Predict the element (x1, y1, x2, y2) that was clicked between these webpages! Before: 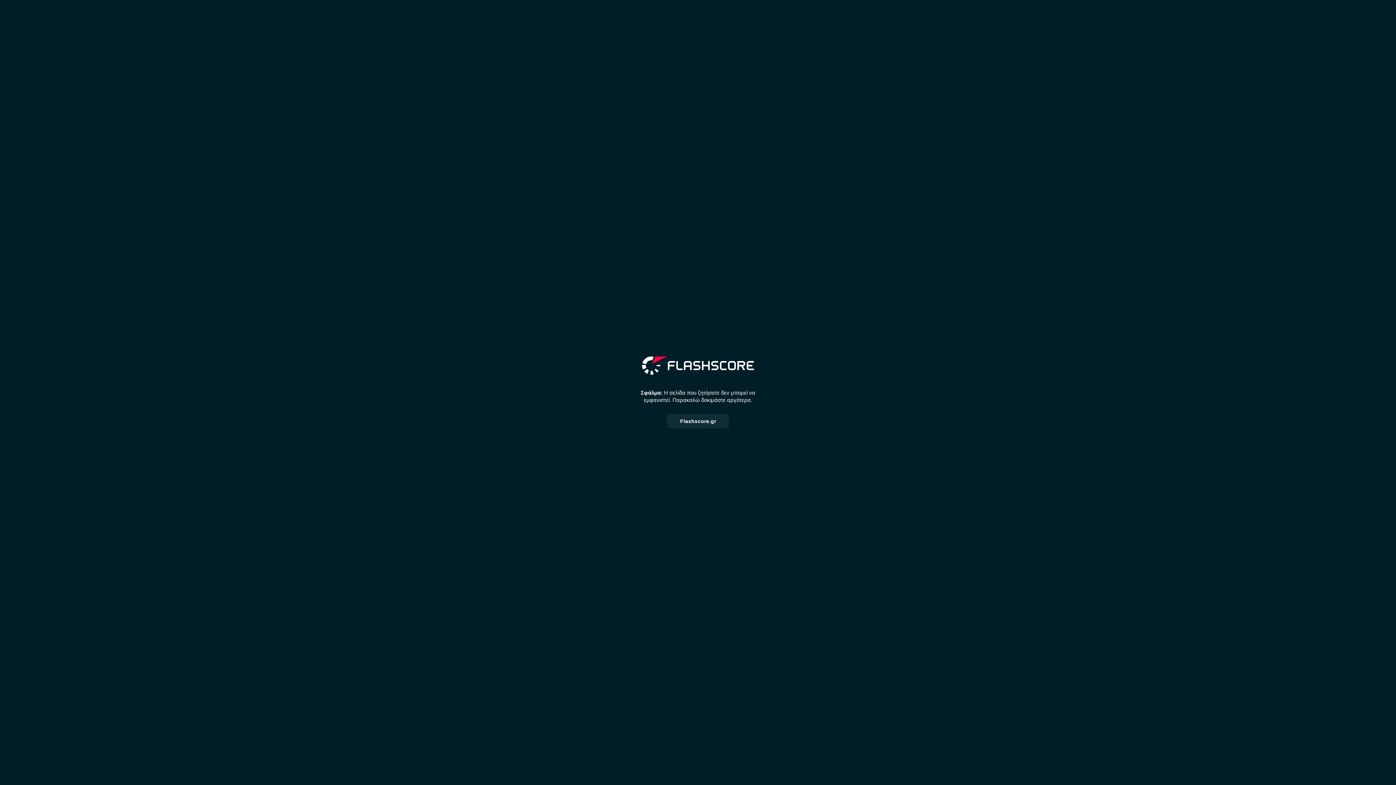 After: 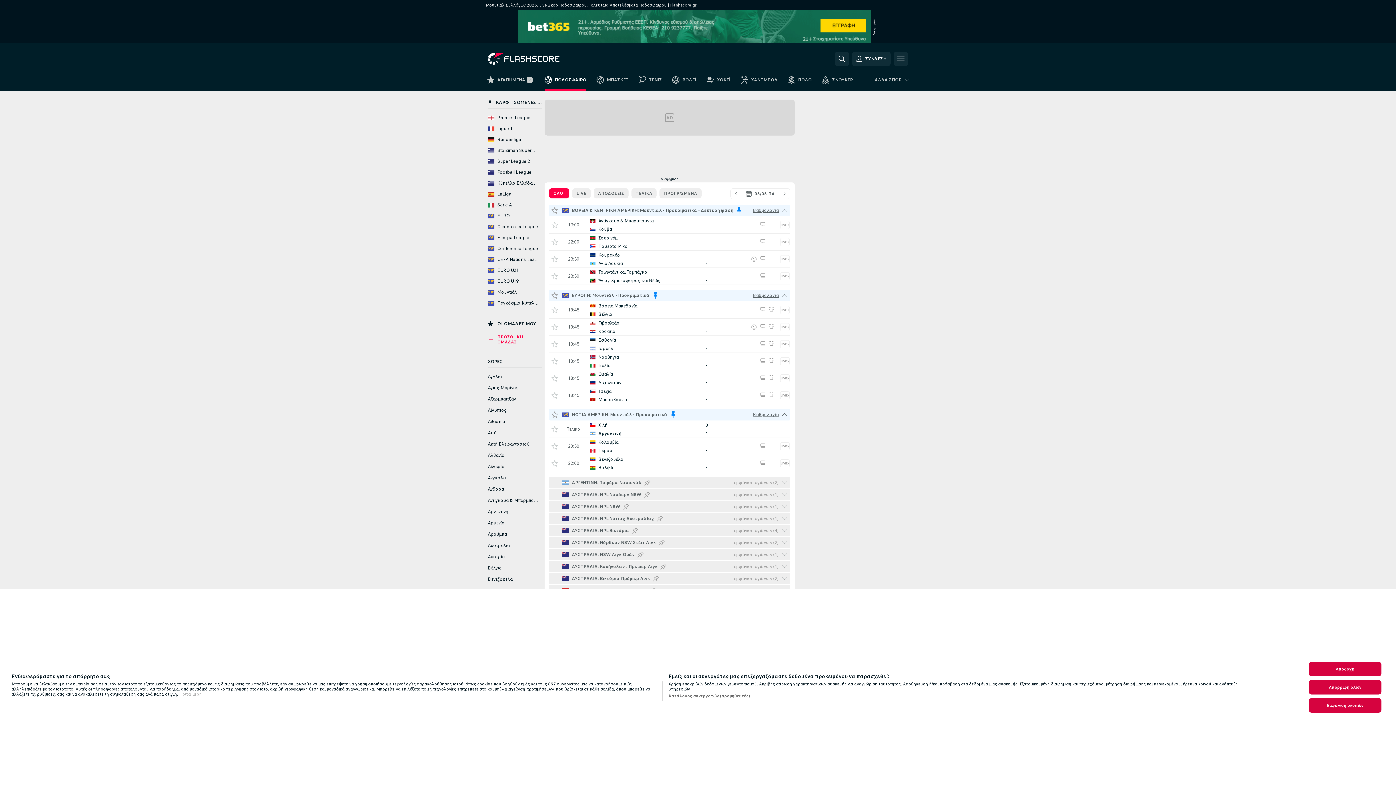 Action: label: Flashscore.gr bbox: (667, 414, 729, 428)